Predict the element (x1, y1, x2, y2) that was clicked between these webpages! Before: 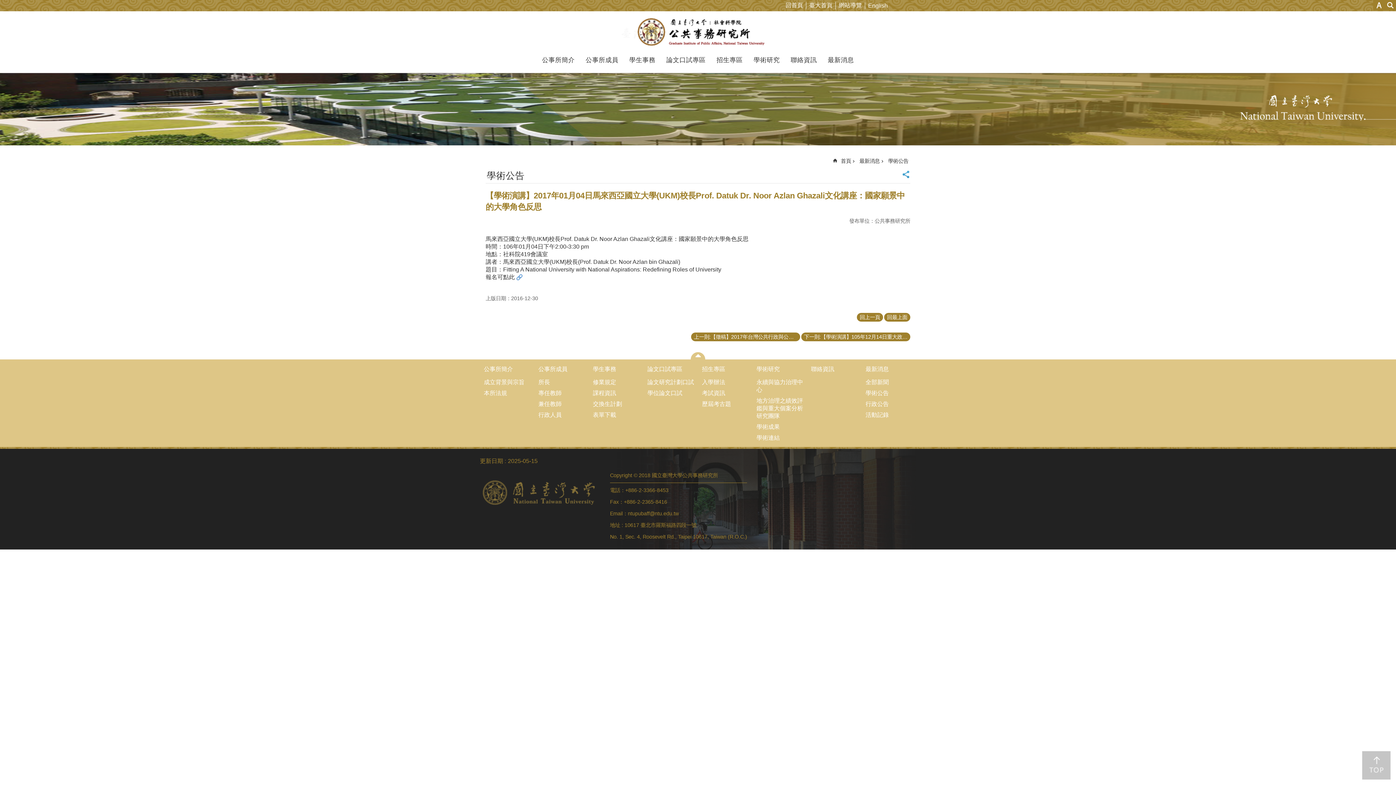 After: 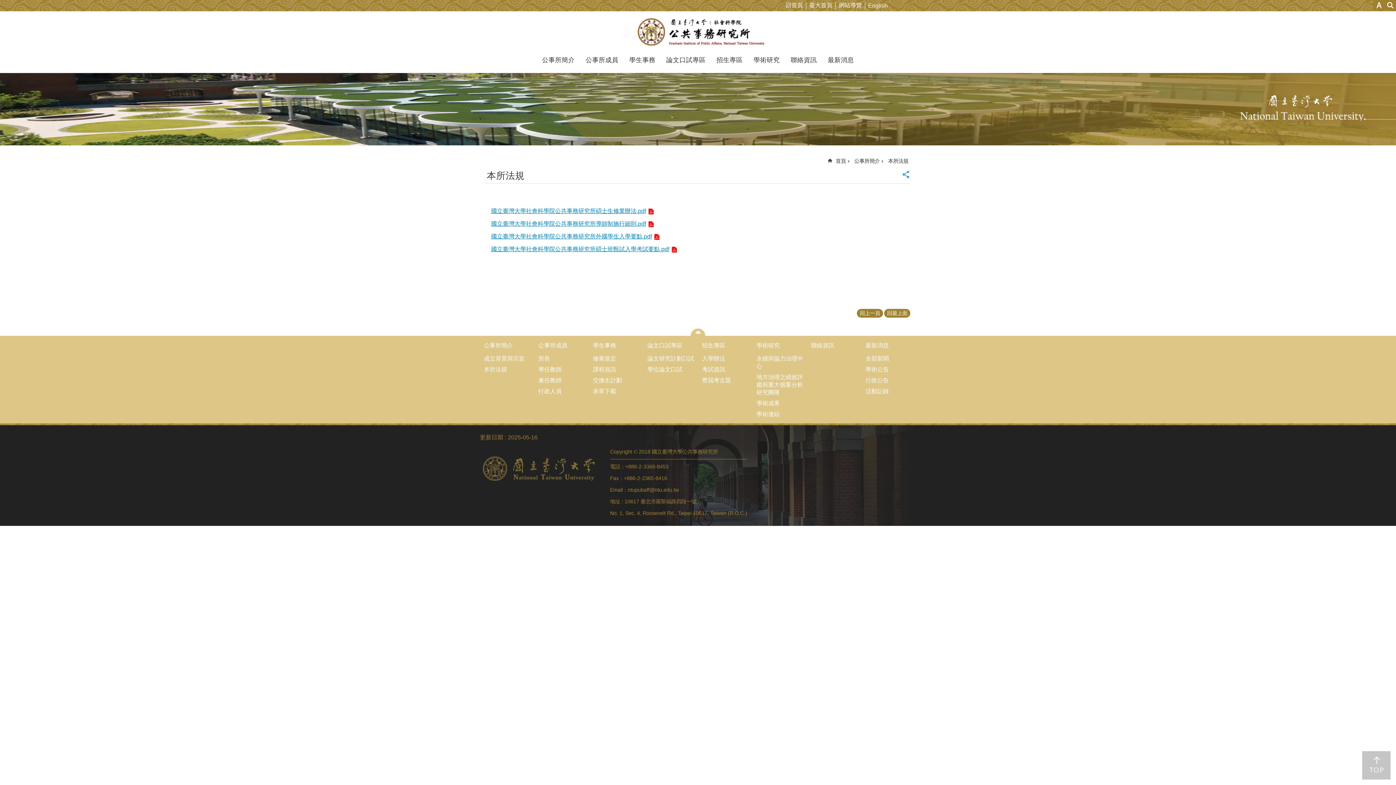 Action: bbox: (482, 388, 508, 398) label: 本所法規